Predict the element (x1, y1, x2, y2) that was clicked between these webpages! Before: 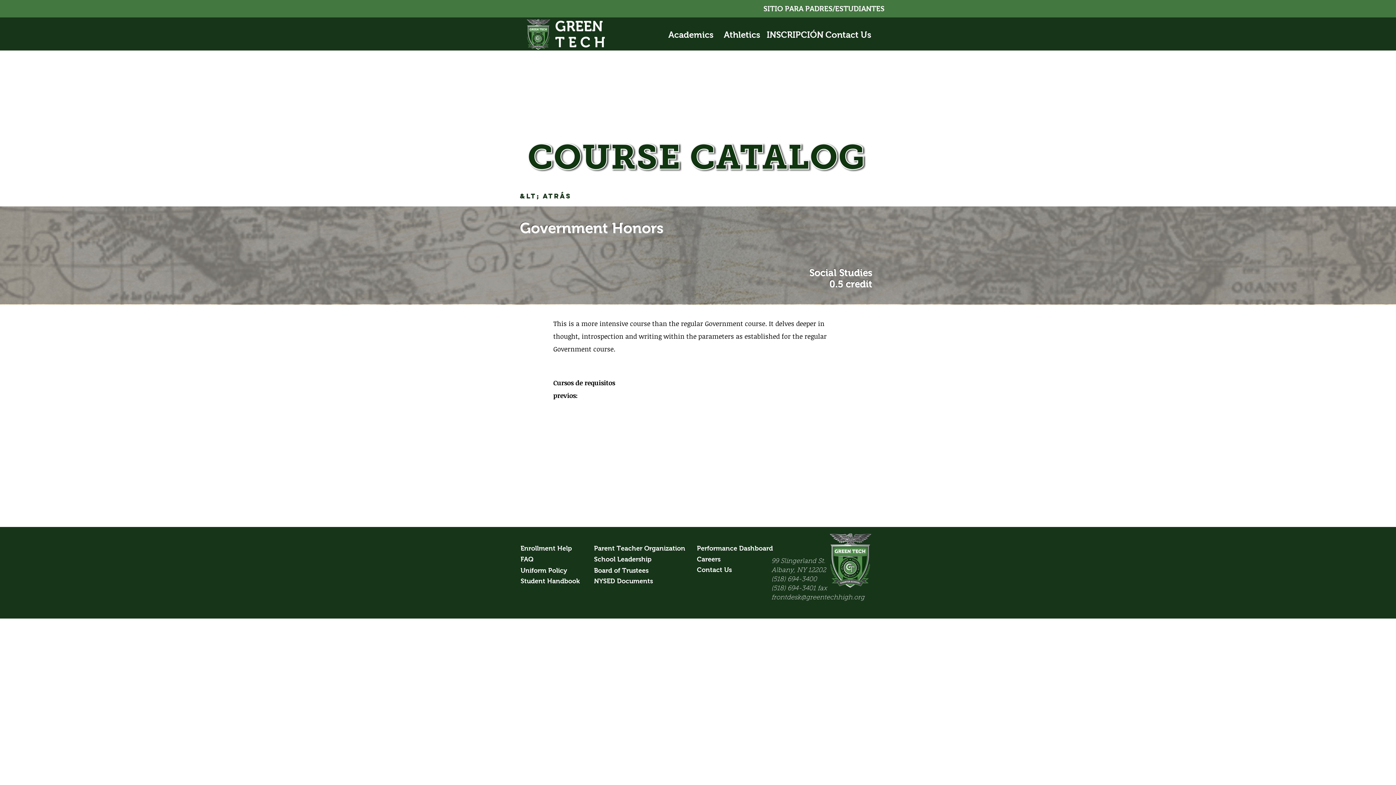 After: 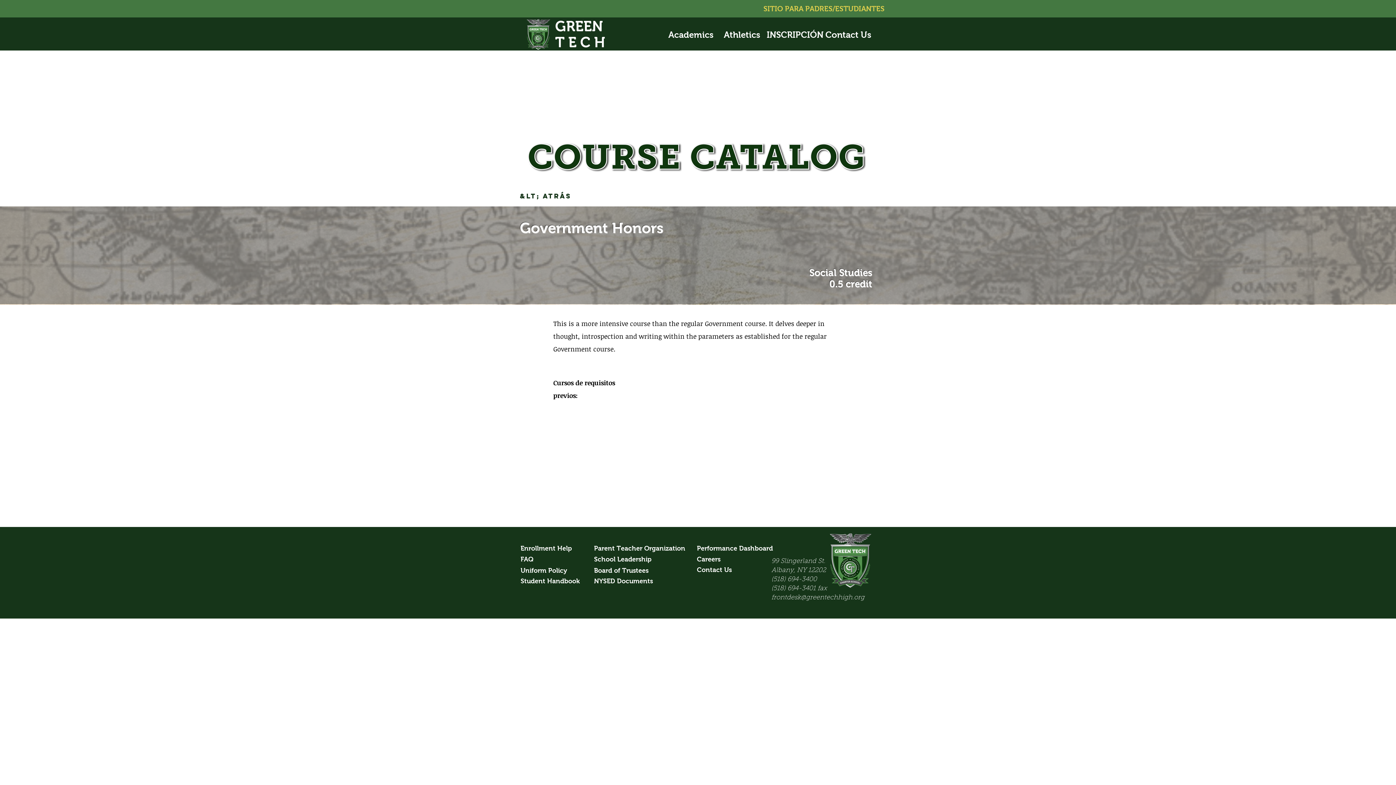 Action: label: SITIO PARA PADRES/ESTUDIANTES bbox: (762, 4, 885, 13)